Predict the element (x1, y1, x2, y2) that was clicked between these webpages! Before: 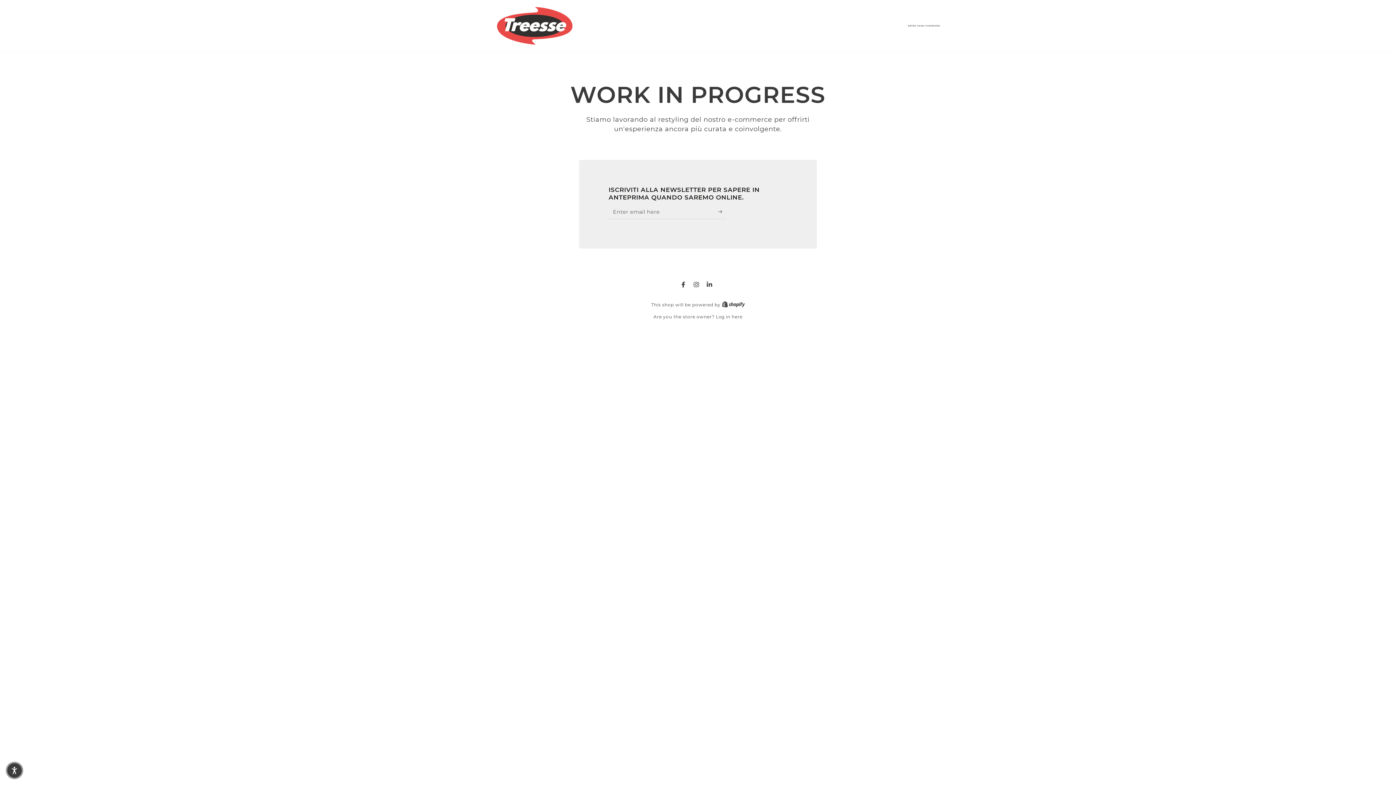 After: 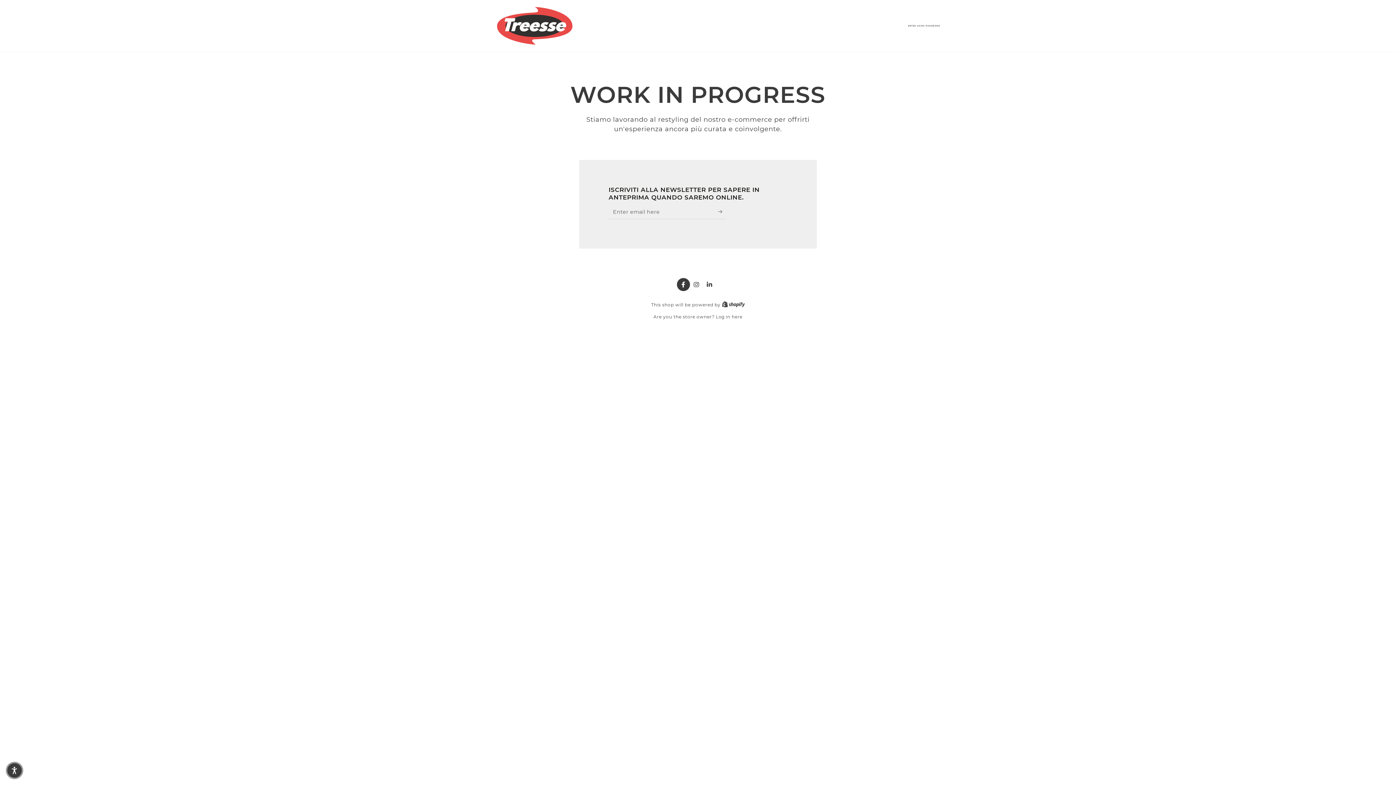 Action: bbox: (676, 278, 690, 291) label: Facebook